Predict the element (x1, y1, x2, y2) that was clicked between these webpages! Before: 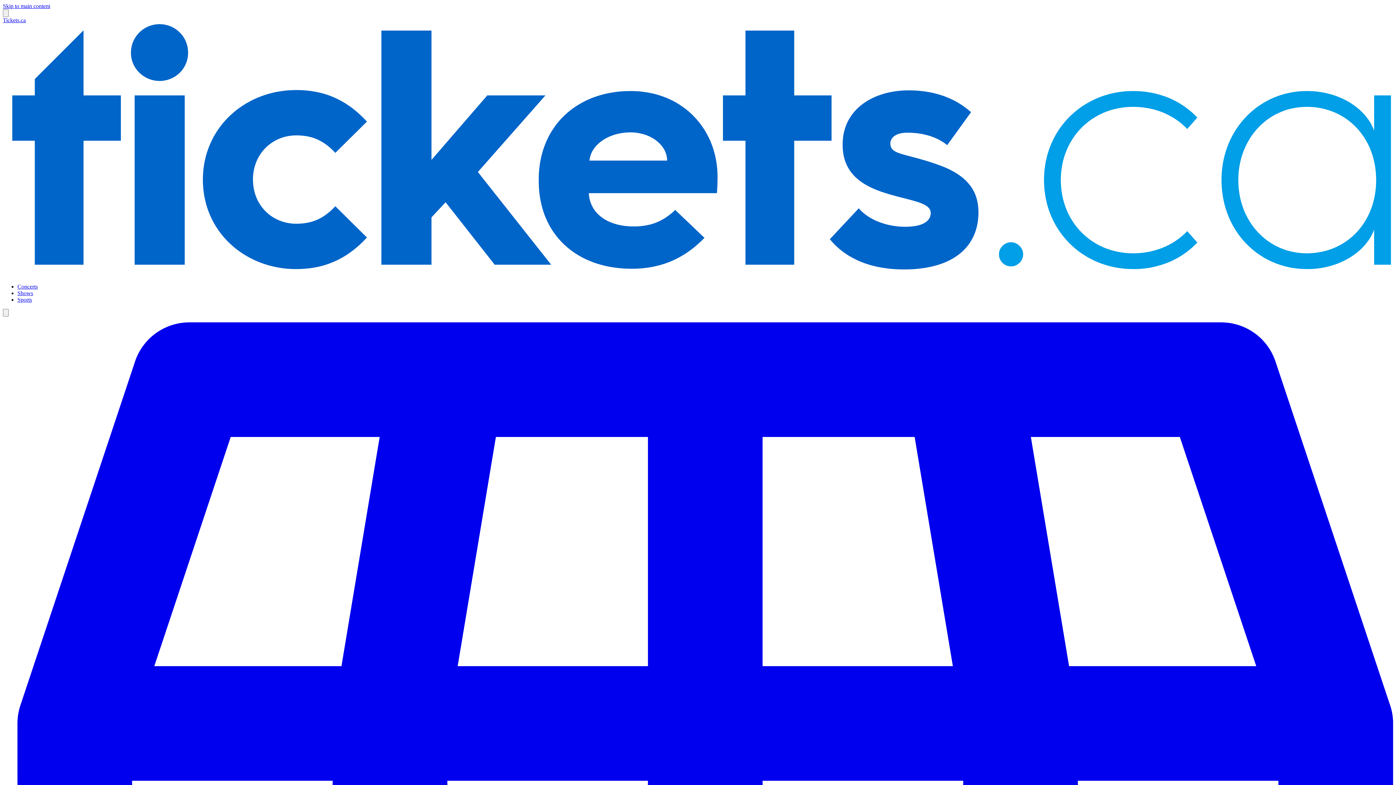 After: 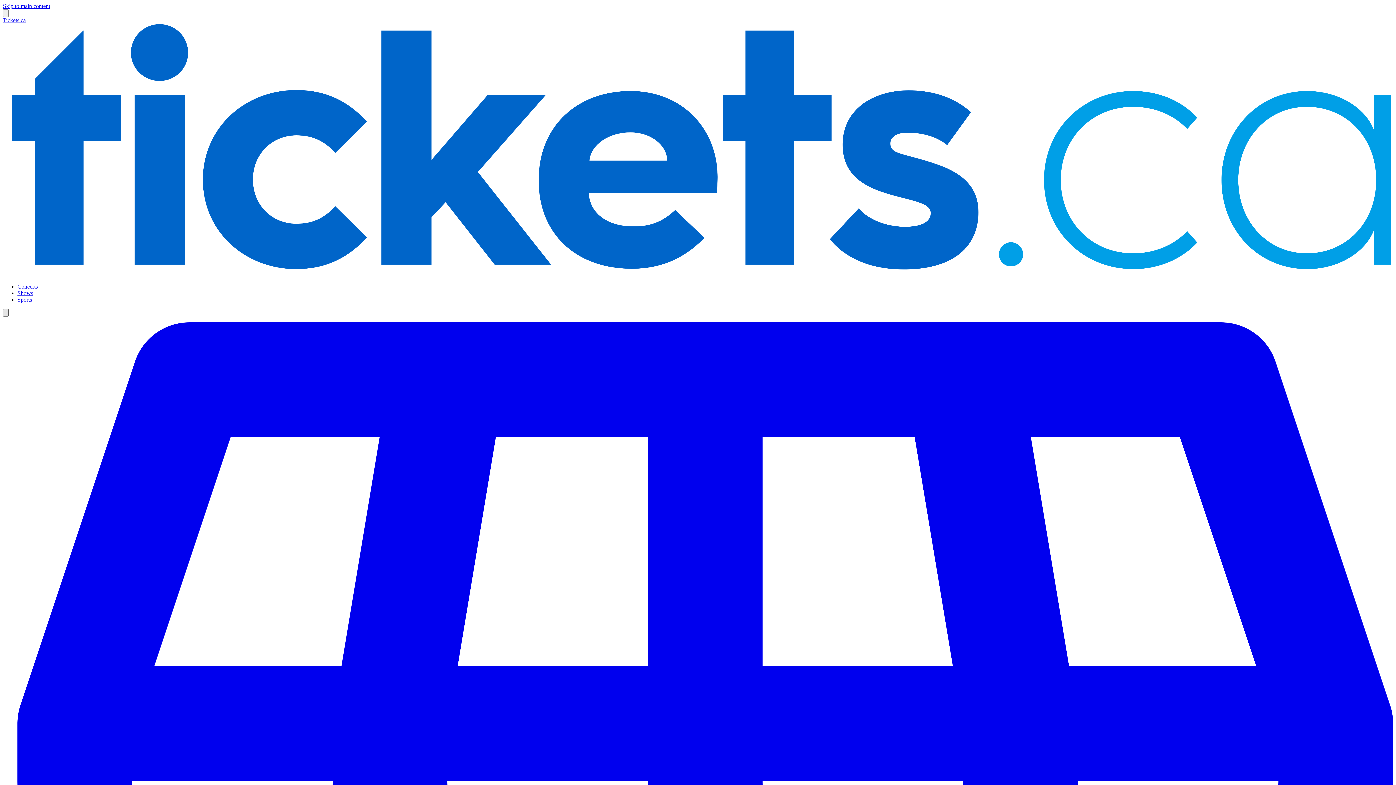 Action: bbox: (2, 309, 8, 316) label: Artist, venue or city